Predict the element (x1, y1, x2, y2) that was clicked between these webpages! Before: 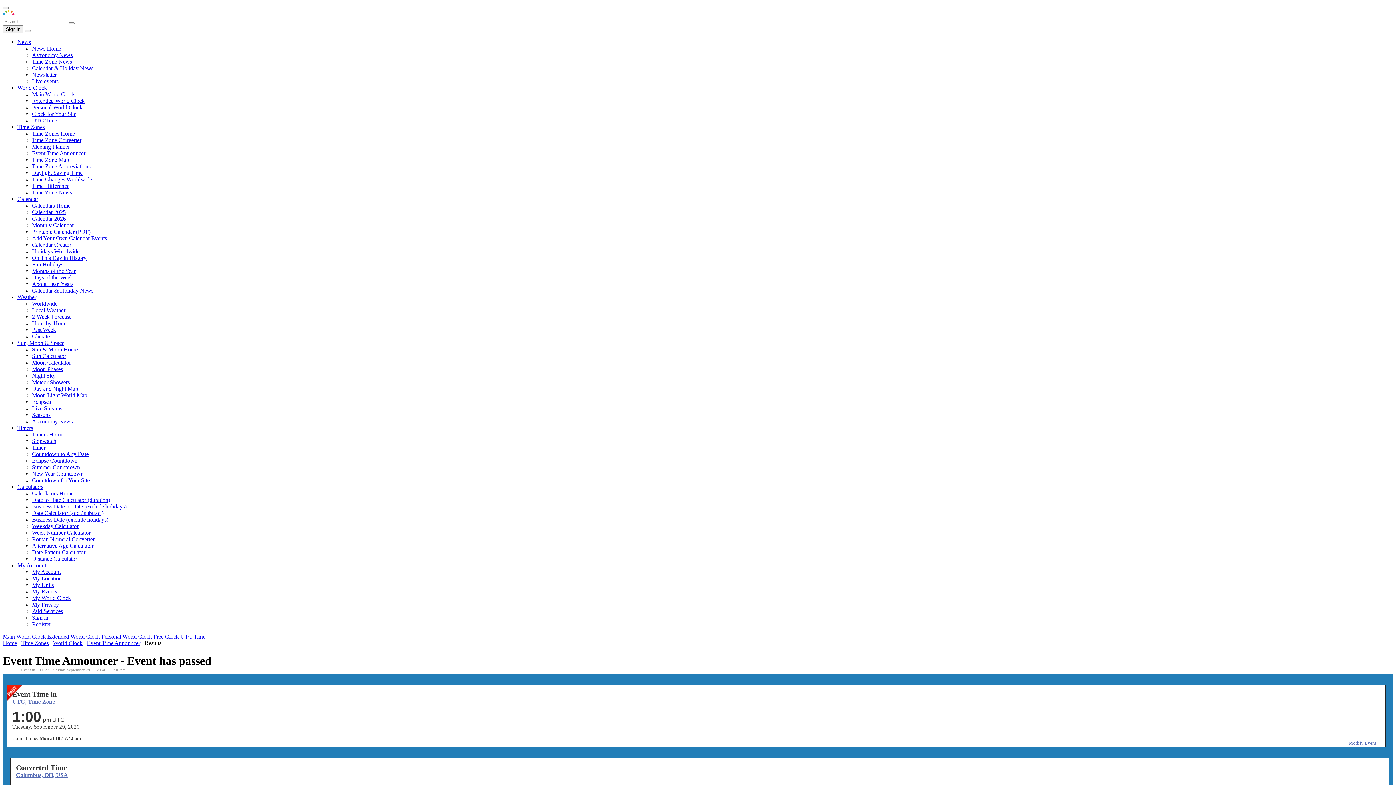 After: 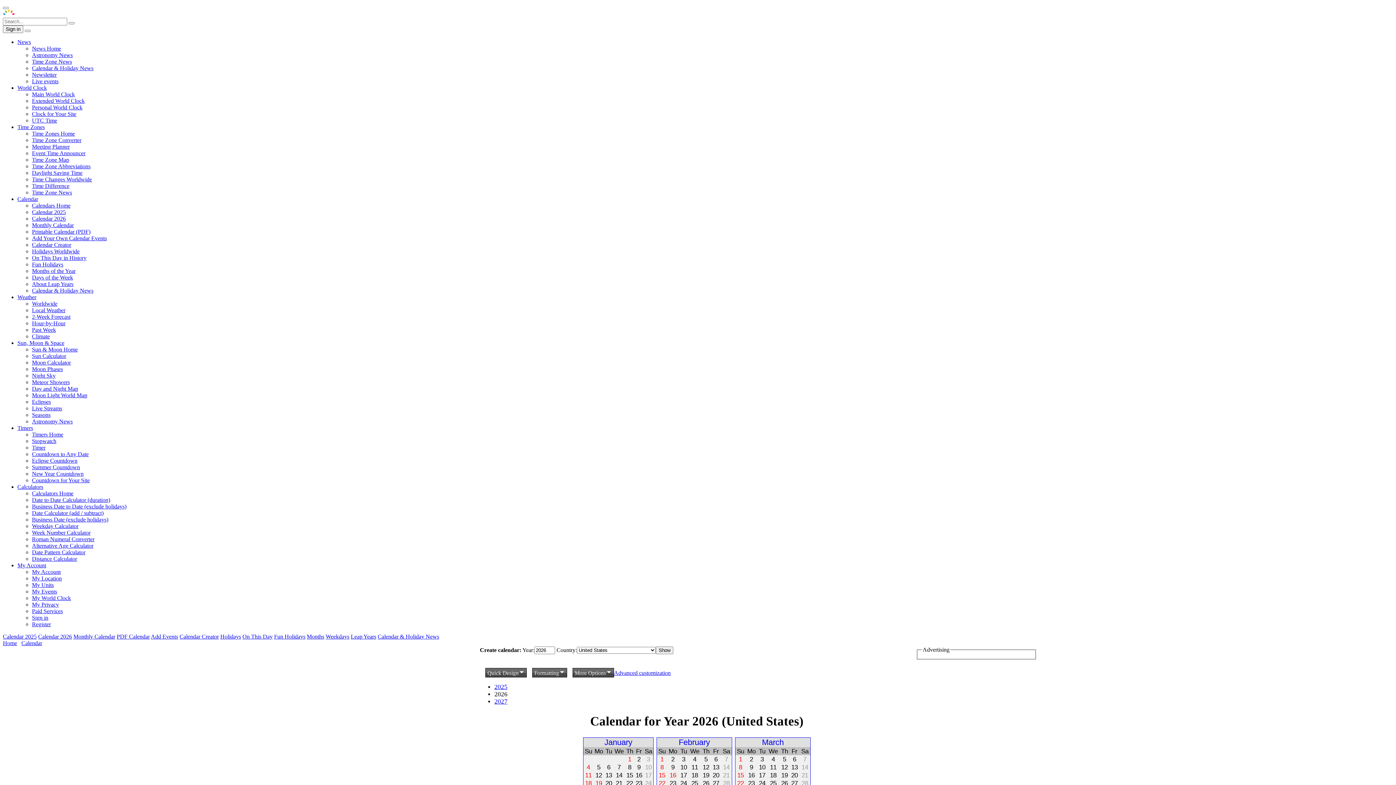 Action: bbox: (32, 215, 65, 221) label: Calendar 2026